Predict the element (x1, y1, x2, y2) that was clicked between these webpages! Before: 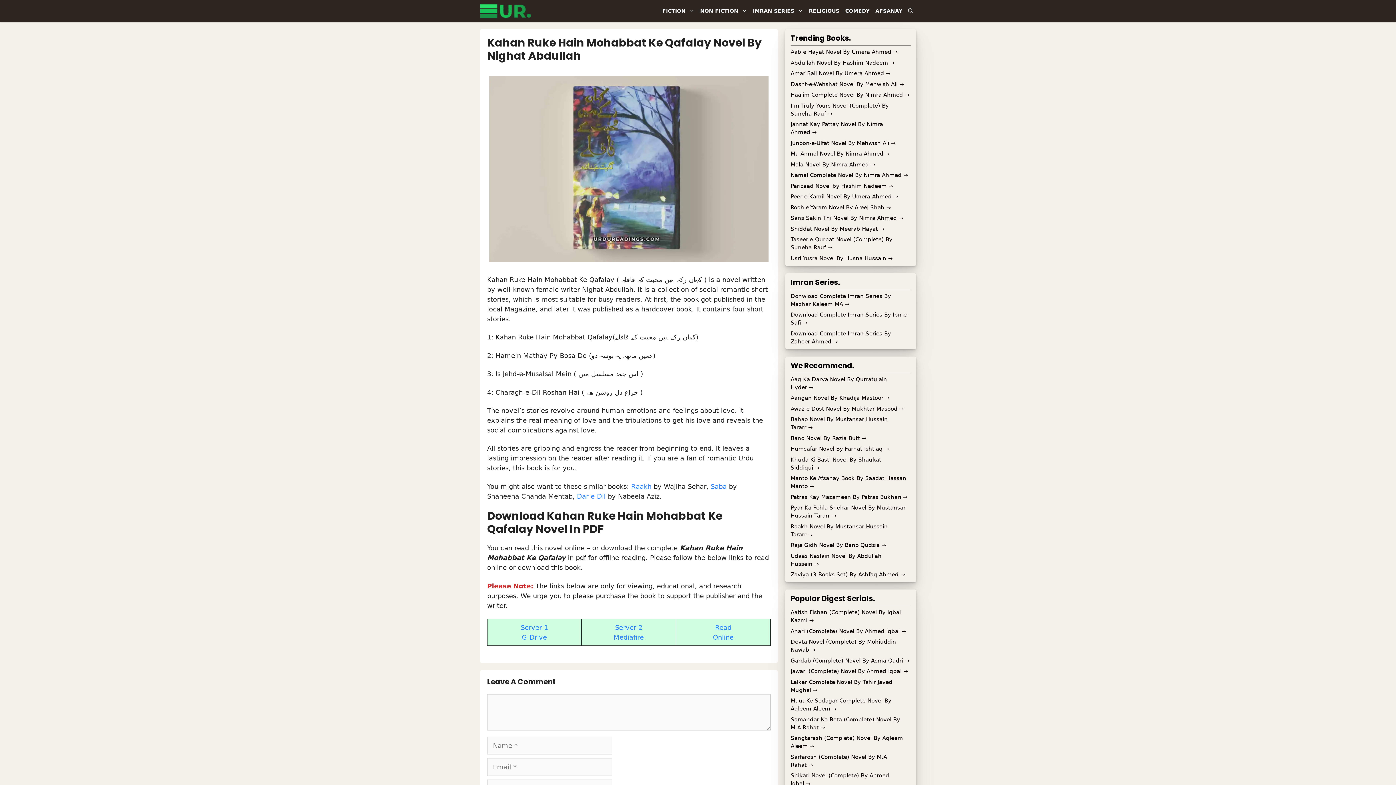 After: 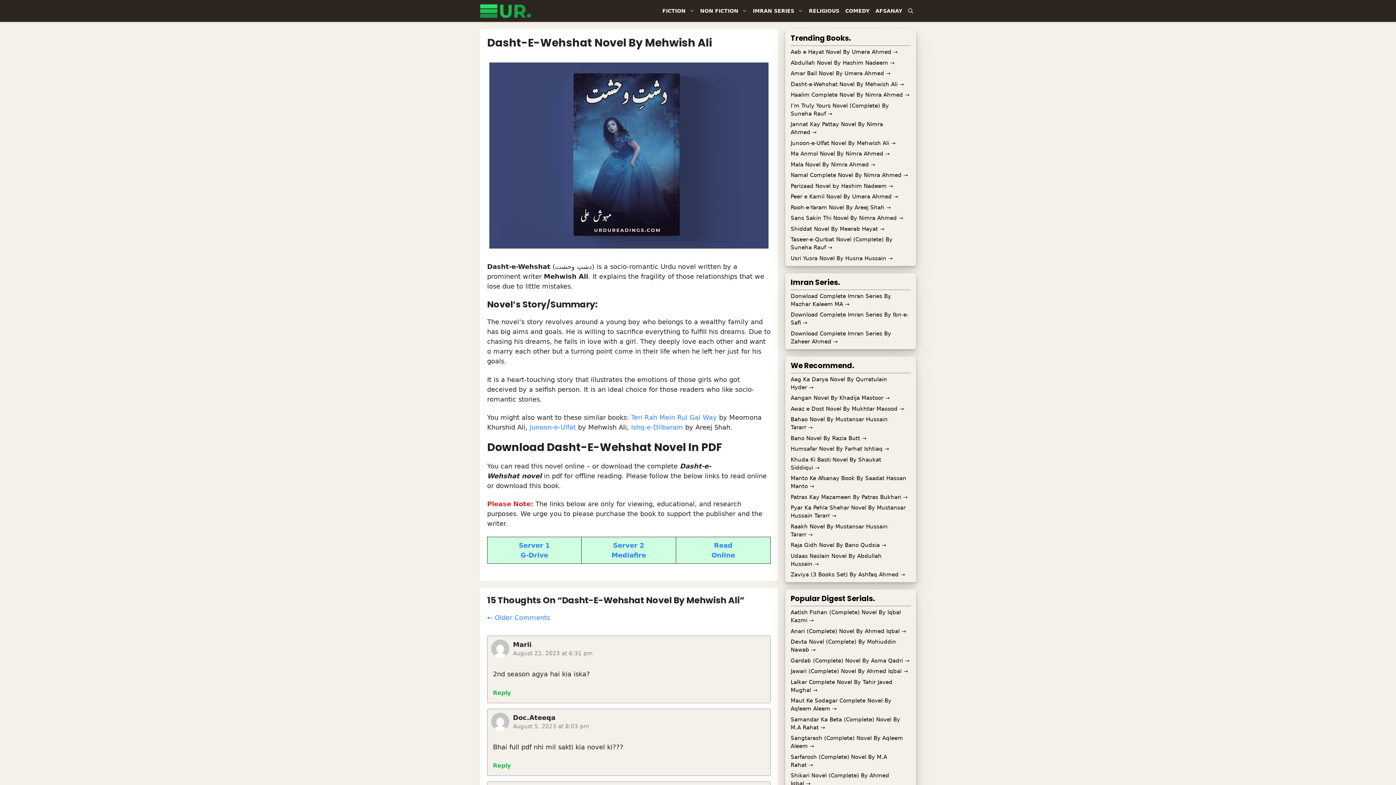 Action: label: Dasht-e-Wehshat Novel By Mehwish Ali → bbox: (790, 80, 904, 87)